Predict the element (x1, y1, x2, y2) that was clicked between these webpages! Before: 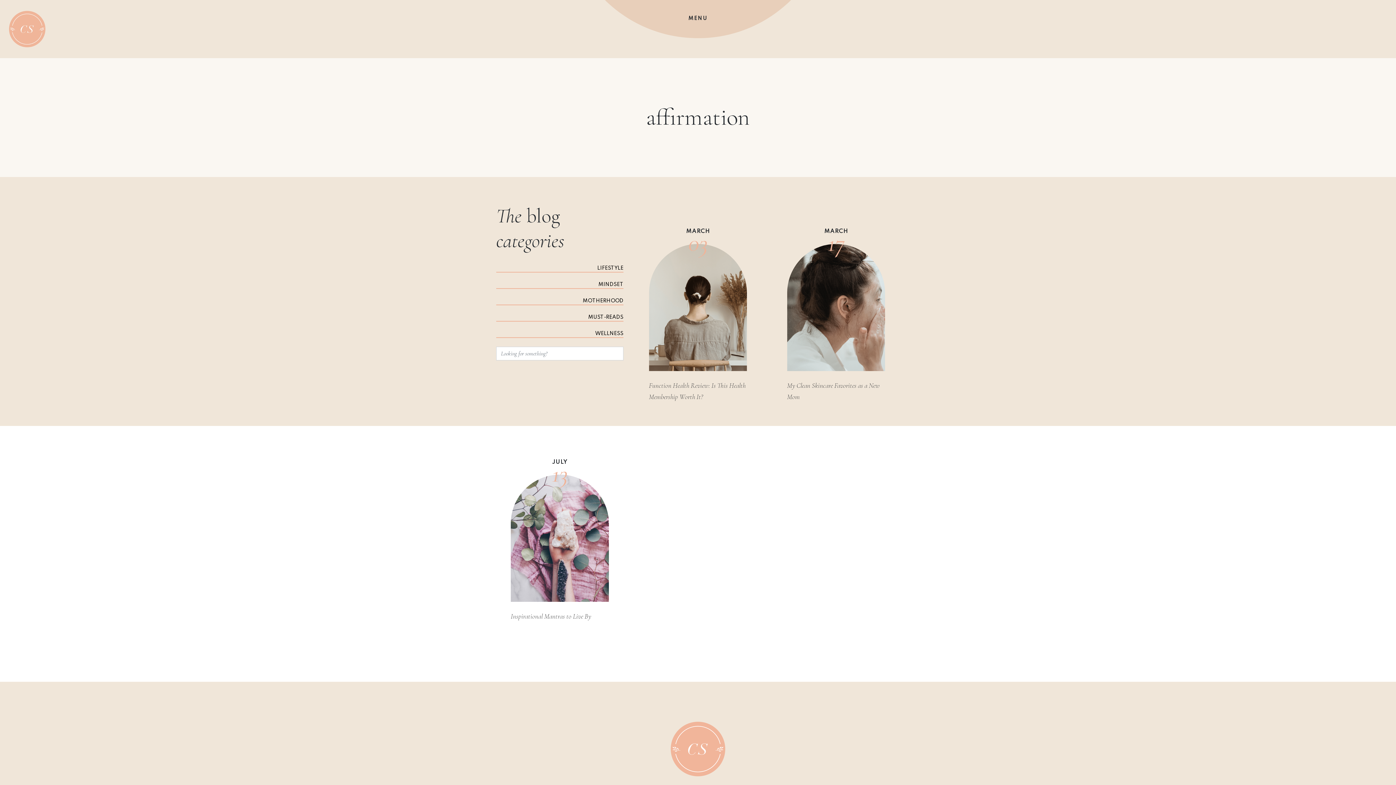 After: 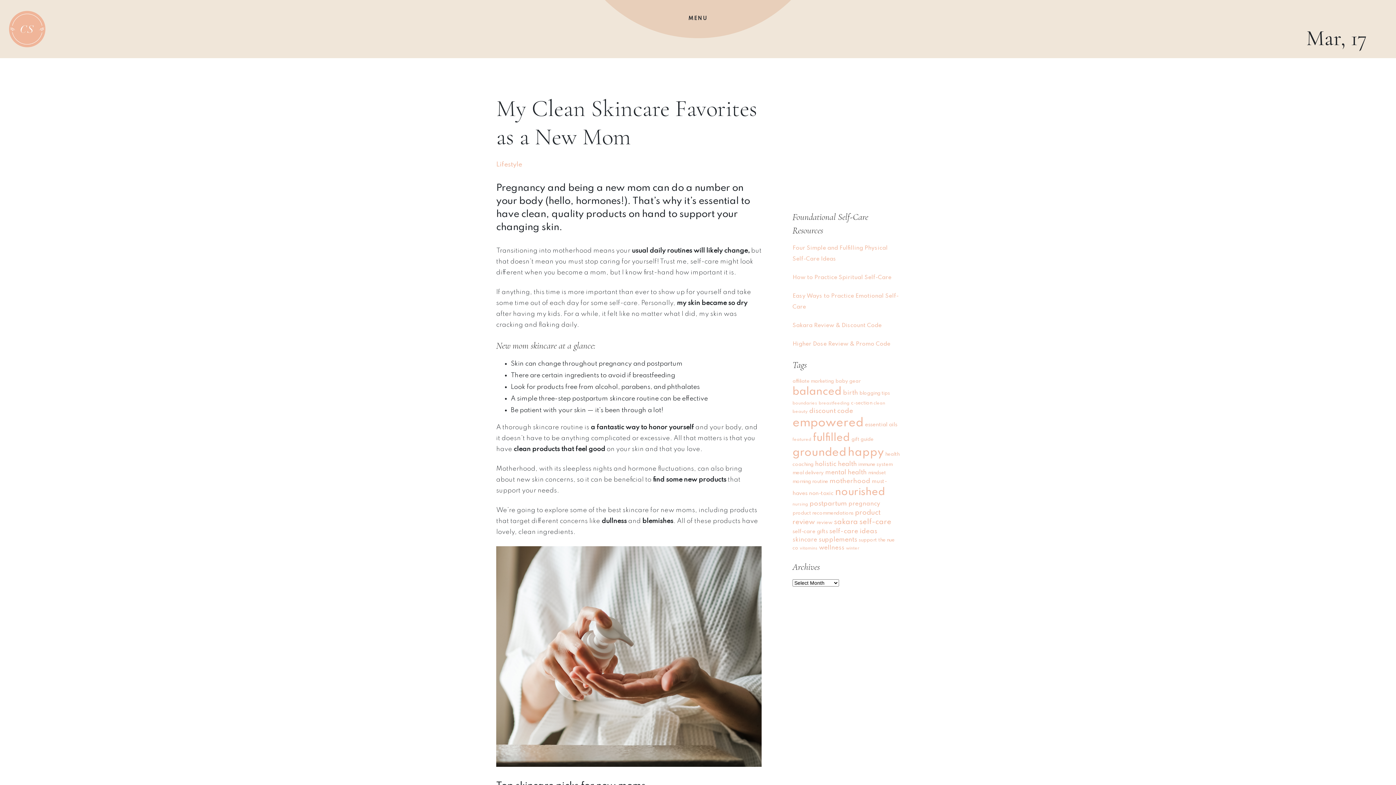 Action: bbox: (772, 302, 900, 308)